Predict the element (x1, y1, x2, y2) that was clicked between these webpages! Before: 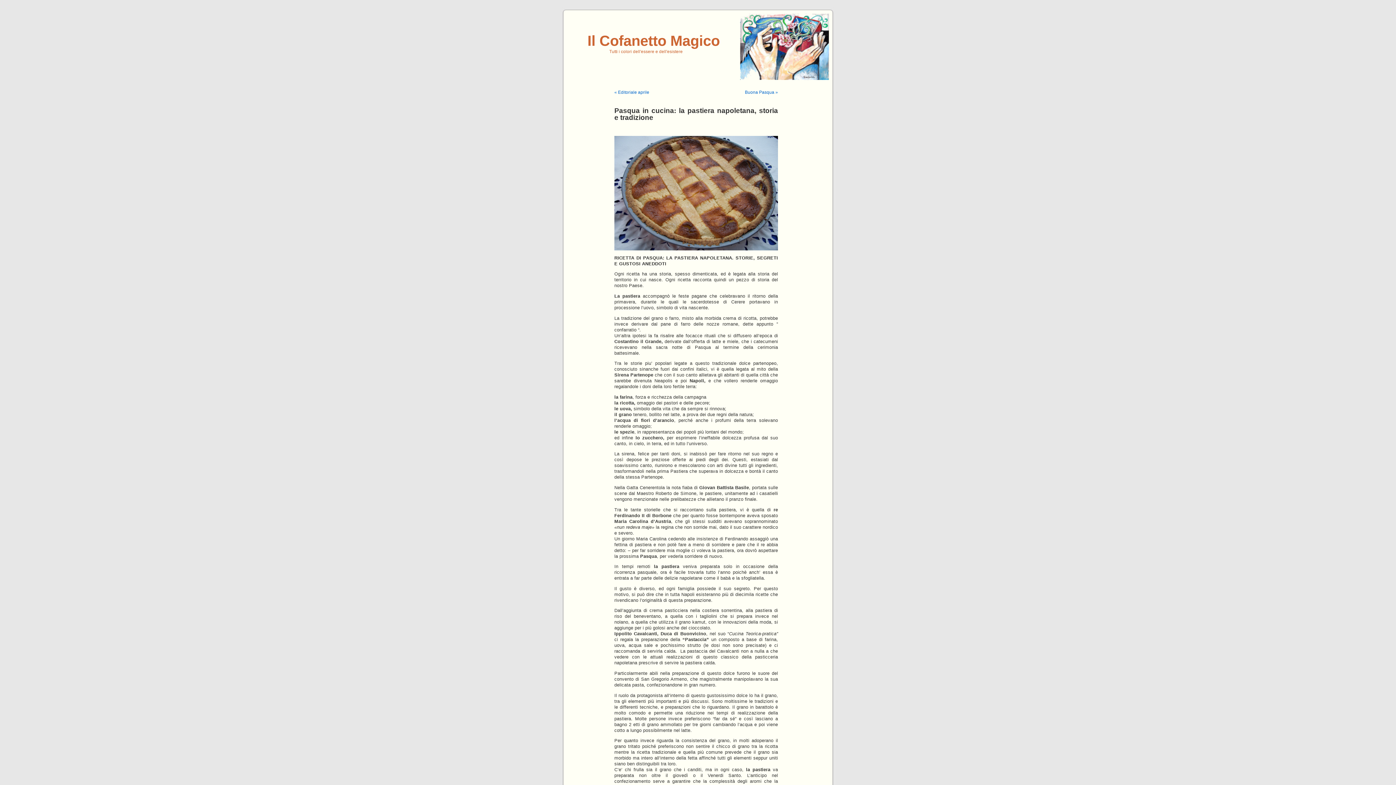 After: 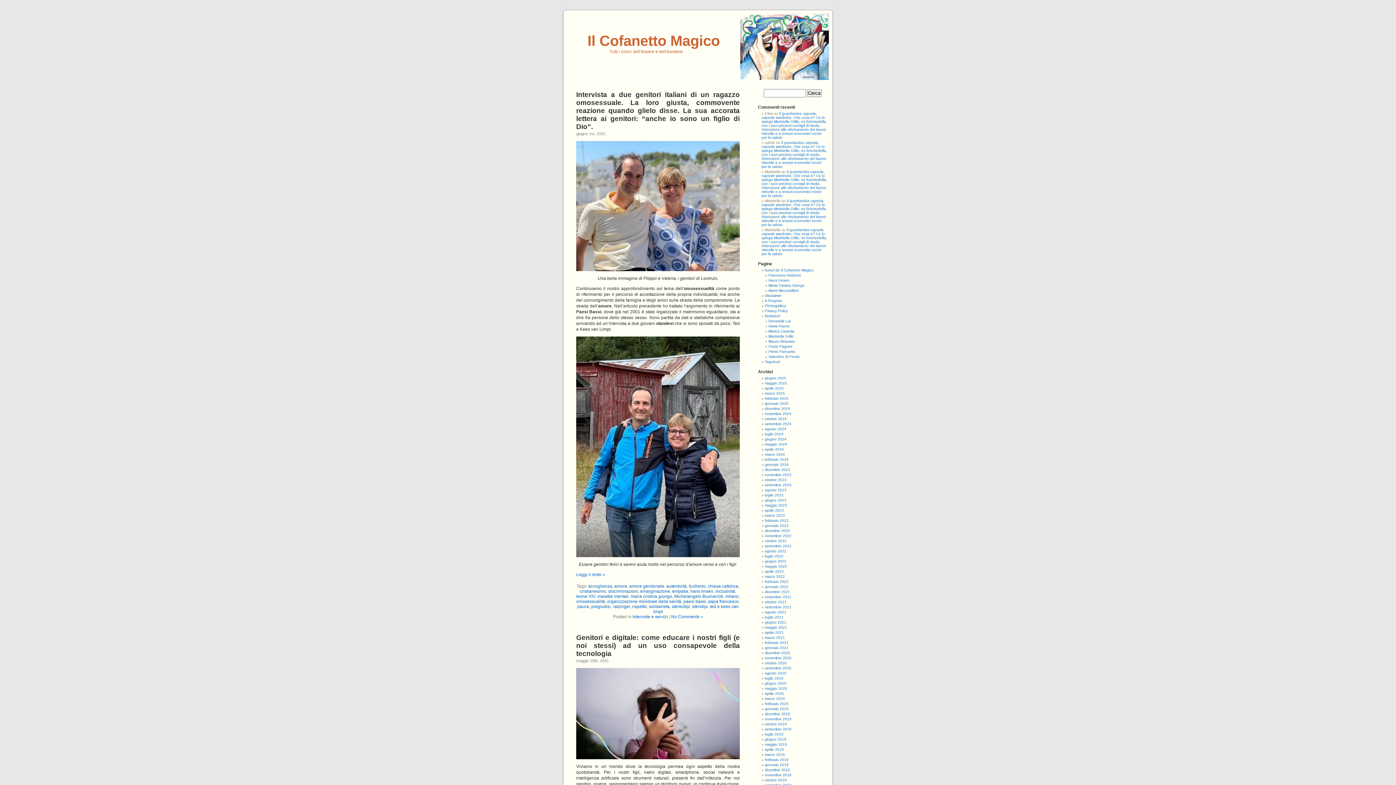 Action: label: Il Cofanetto Magico bbox: (587, 32, 720, 48)